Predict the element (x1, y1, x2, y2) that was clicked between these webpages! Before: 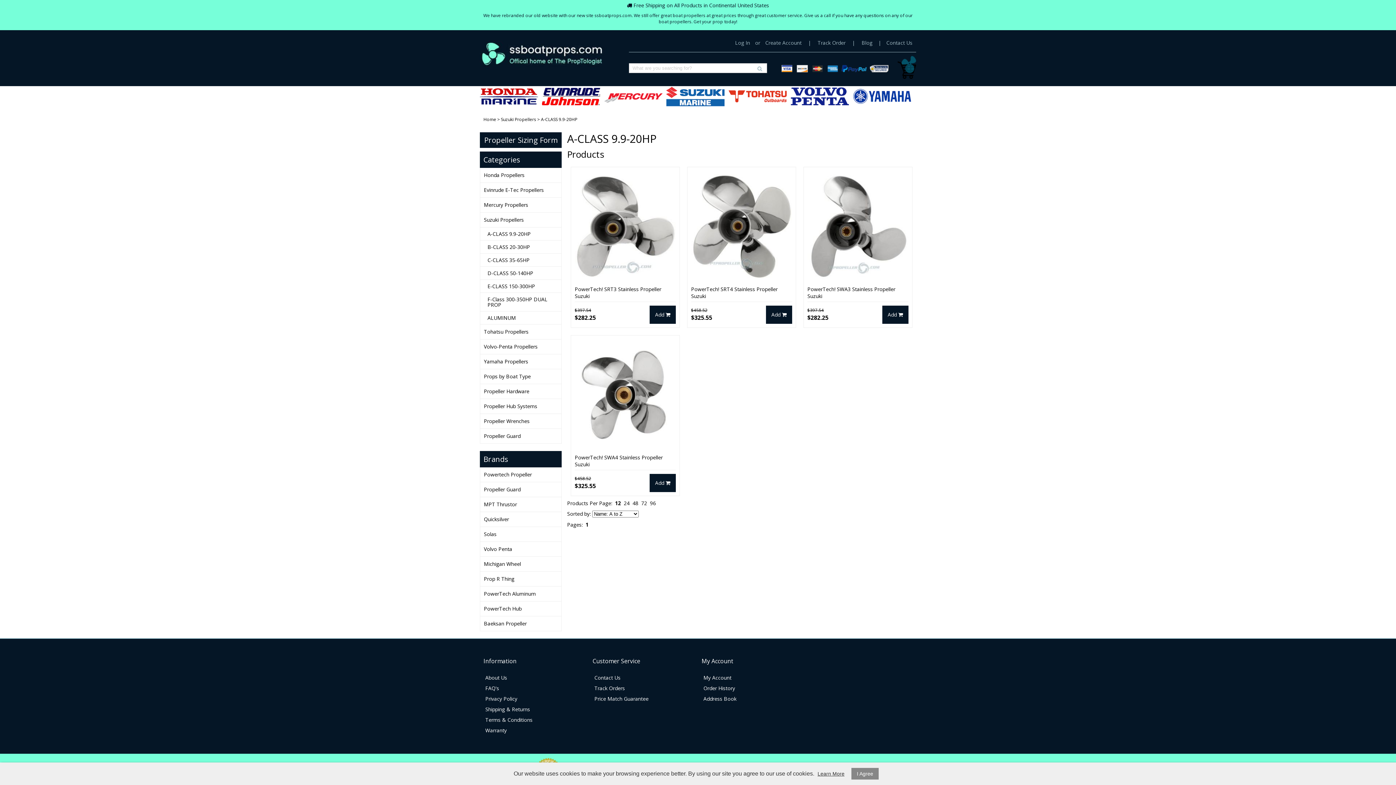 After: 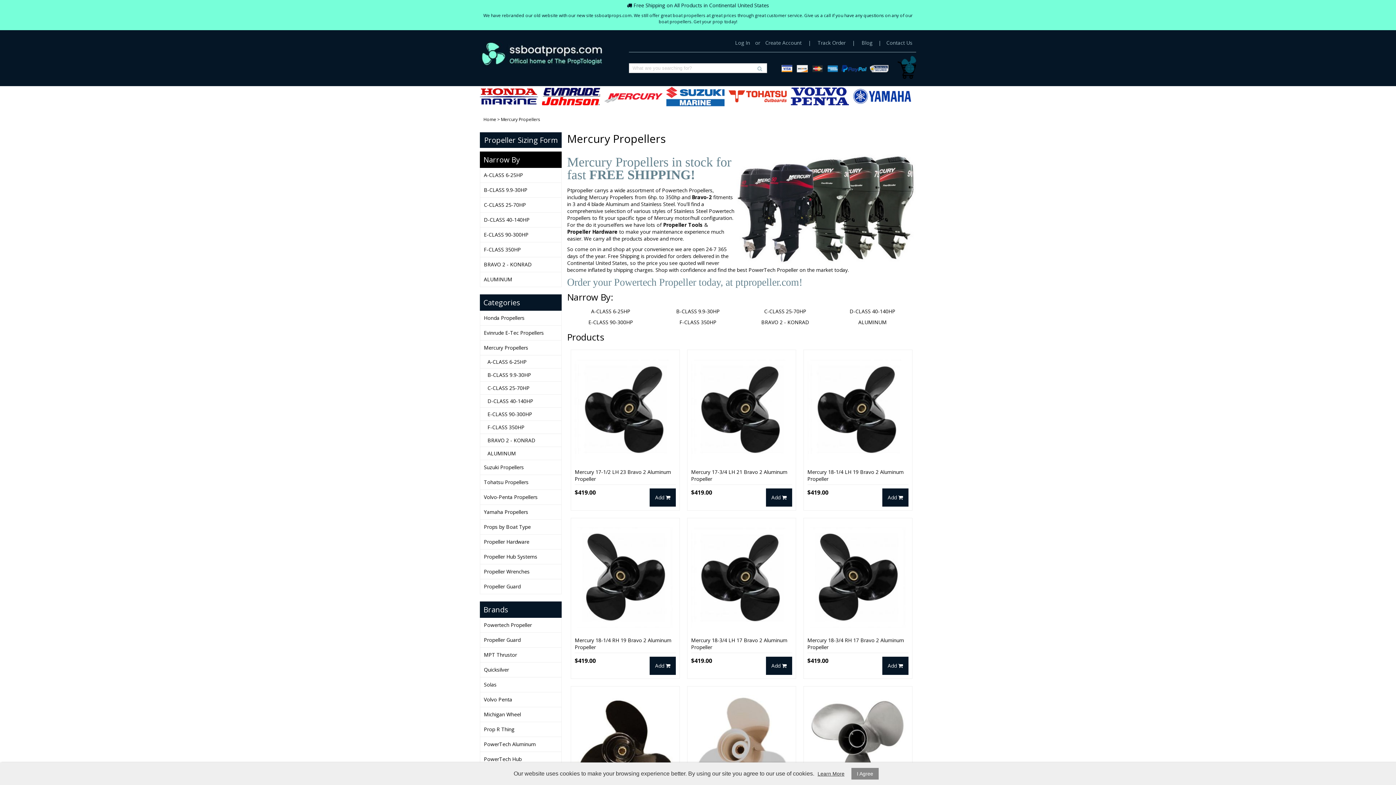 Action: bbox: (604, 86, 662, 106) label: Mercury Propellers